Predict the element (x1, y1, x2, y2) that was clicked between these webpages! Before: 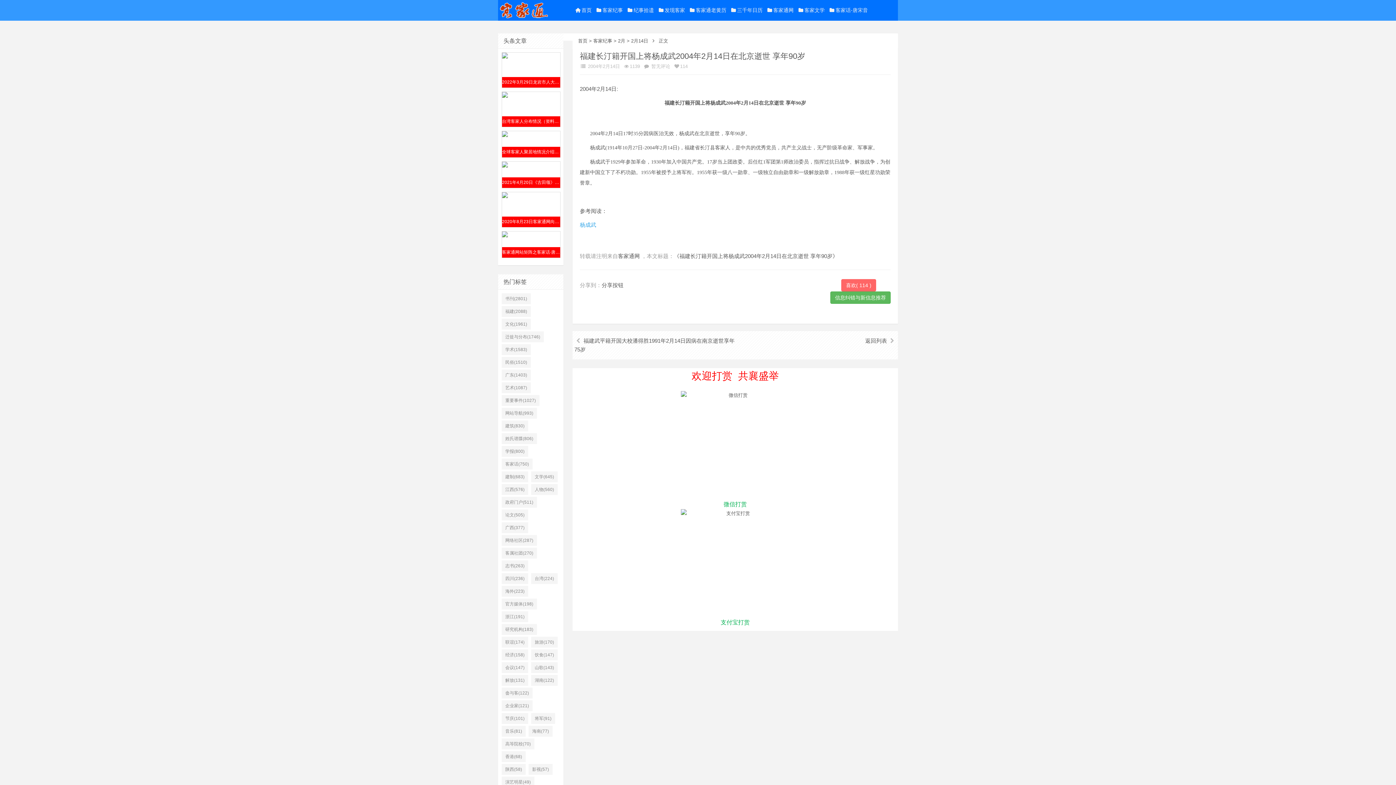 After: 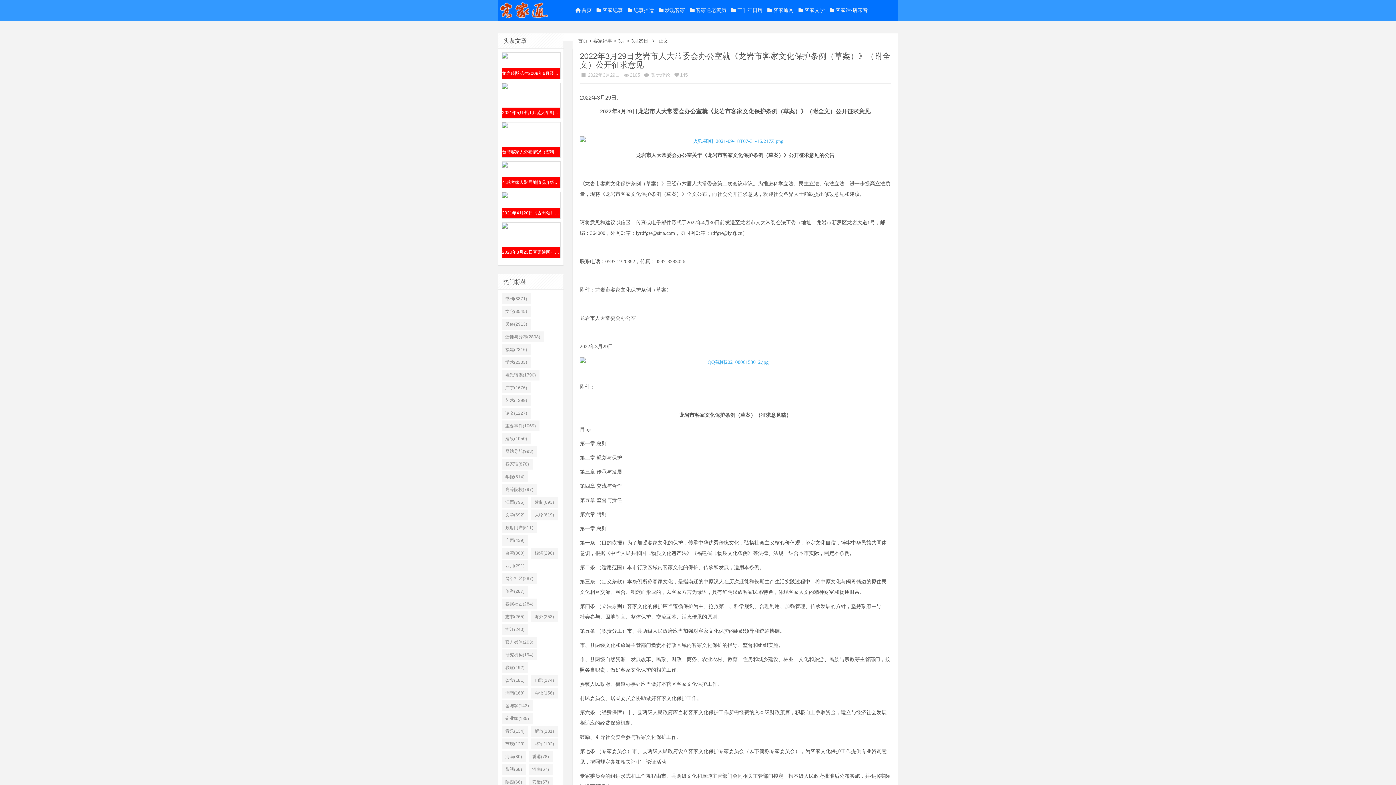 Action: label: 2022年3月29日龙岩市人大常委会办公室就《龙岩市客家文化保护条例（草案）》（附全文）公开征求意见 bbox: (501, 52, 560, 88)